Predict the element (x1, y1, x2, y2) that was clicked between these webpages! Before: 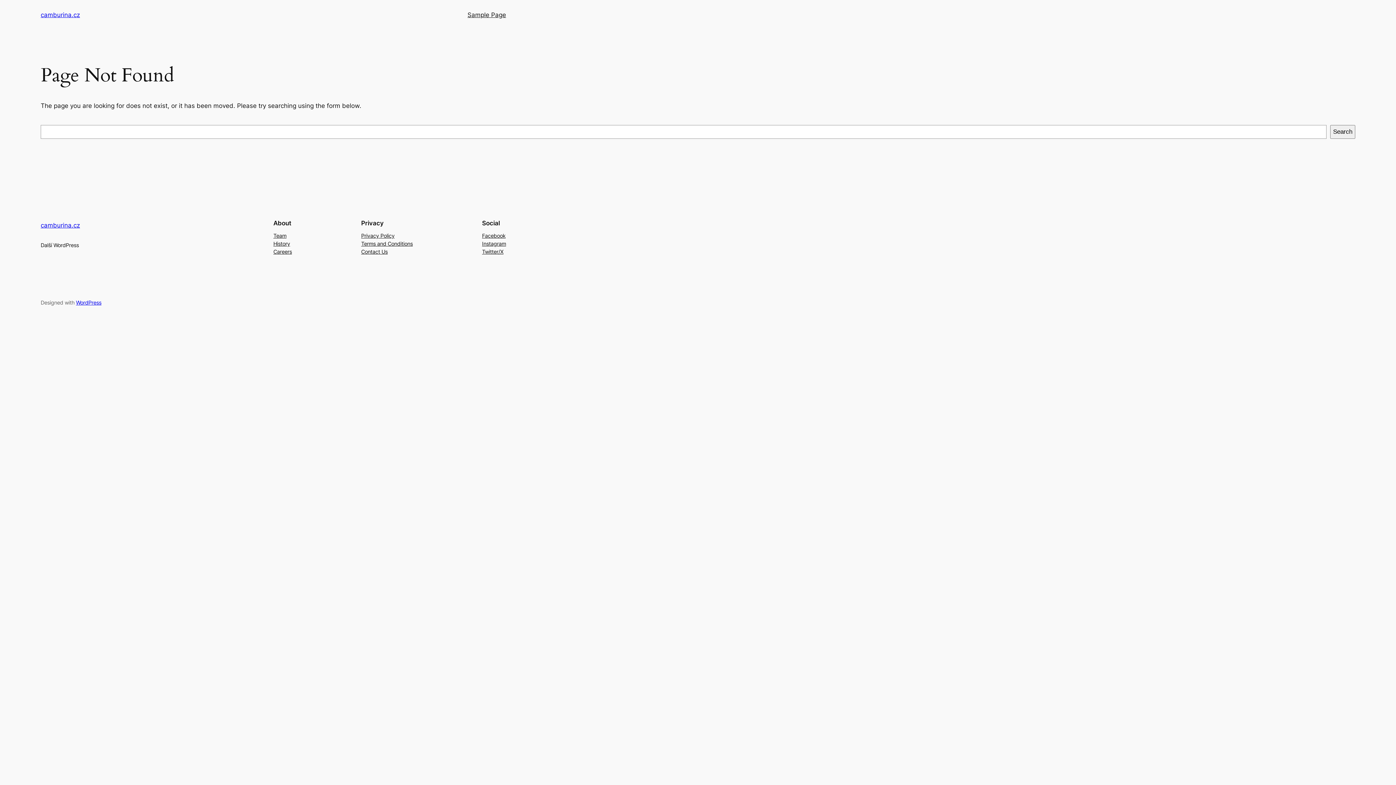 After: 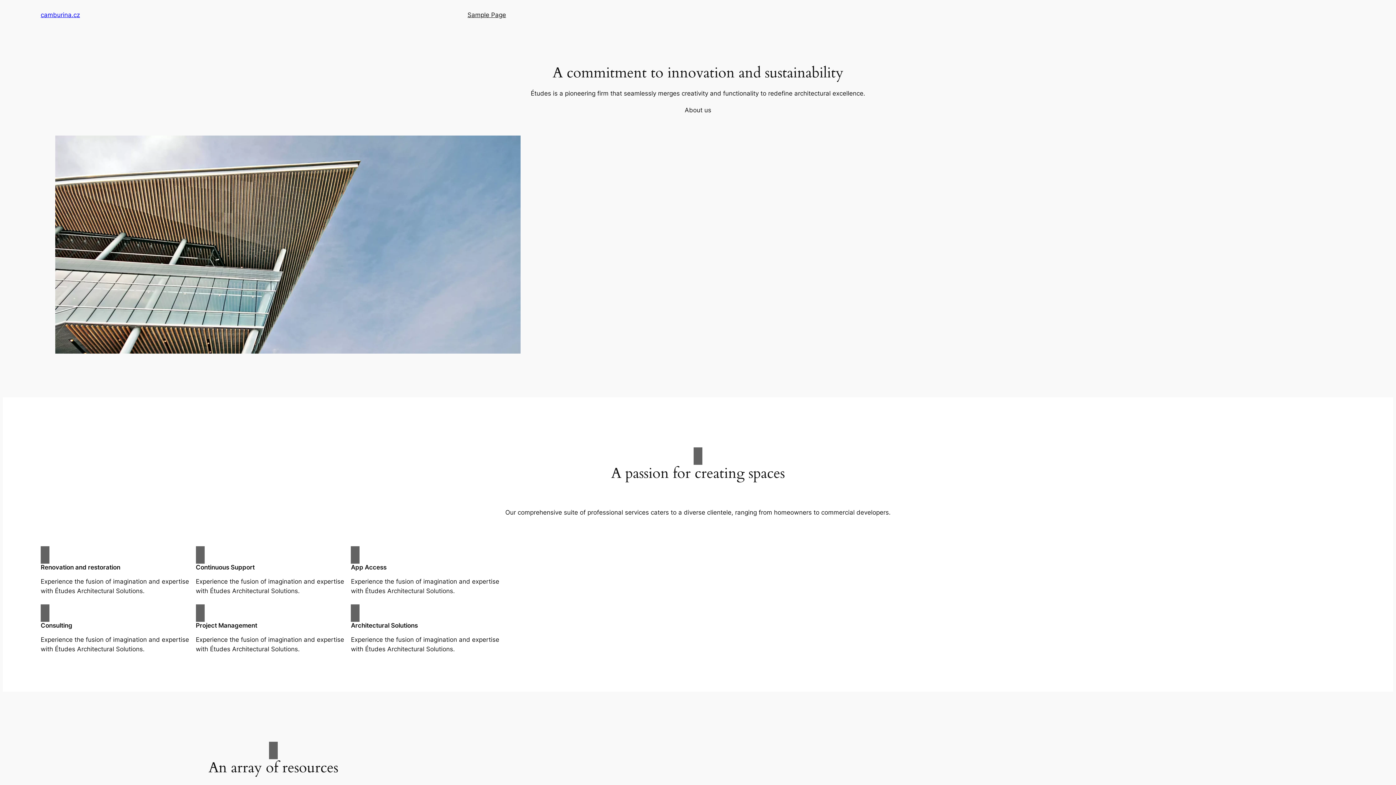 Action: label: camburina.cz bbox: (40, 11, 80, 18)